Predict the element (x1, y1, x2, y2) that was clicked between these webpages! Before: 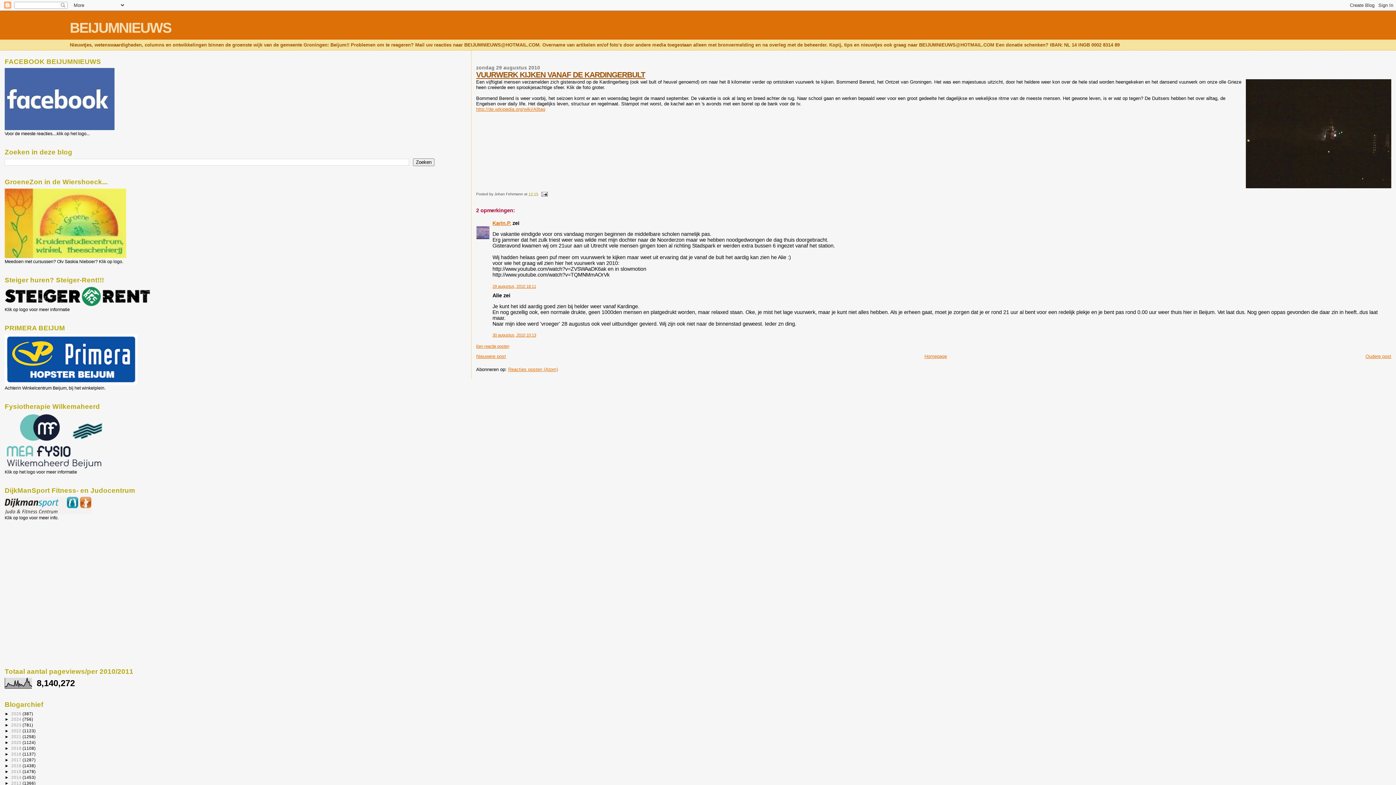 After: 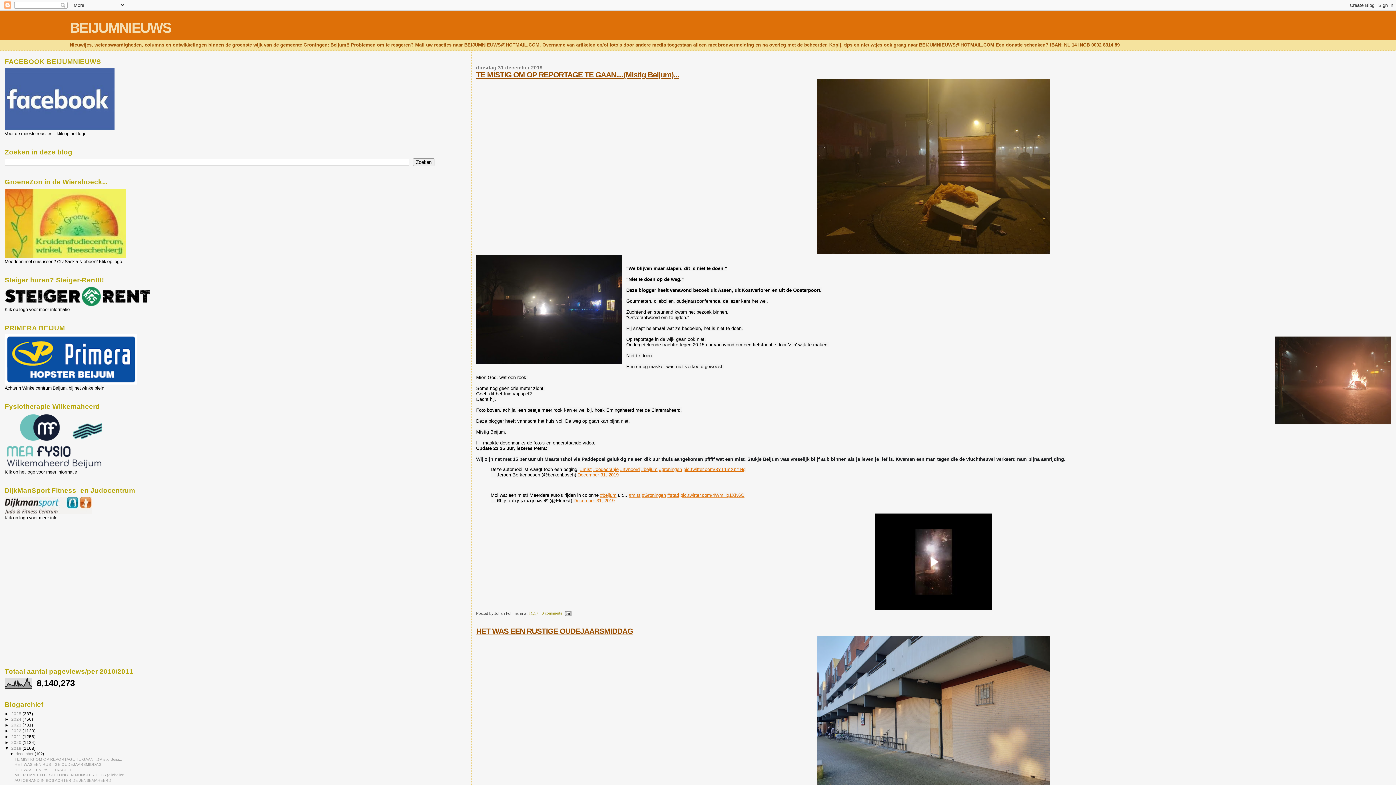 Action: label: 2019  bbox: (11, 746, 22, 750)